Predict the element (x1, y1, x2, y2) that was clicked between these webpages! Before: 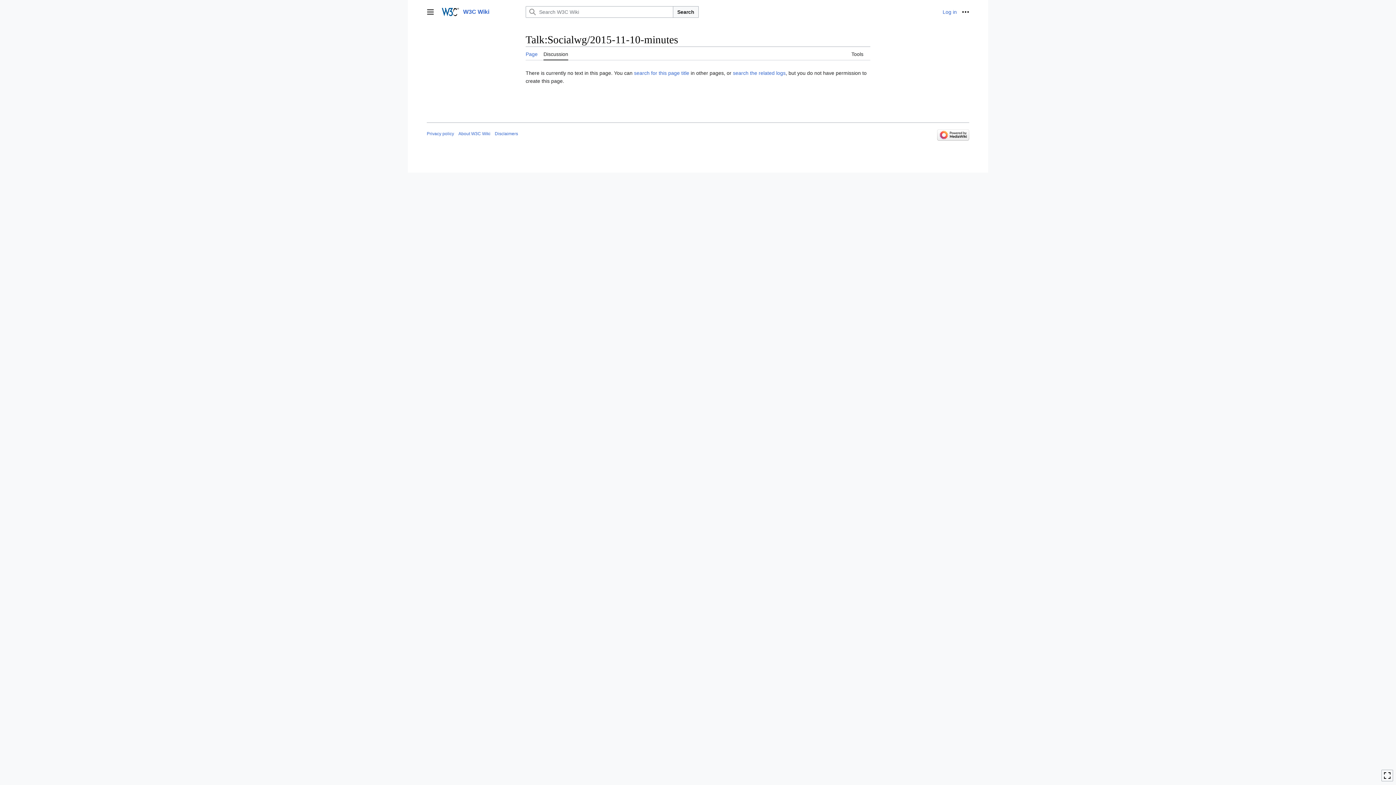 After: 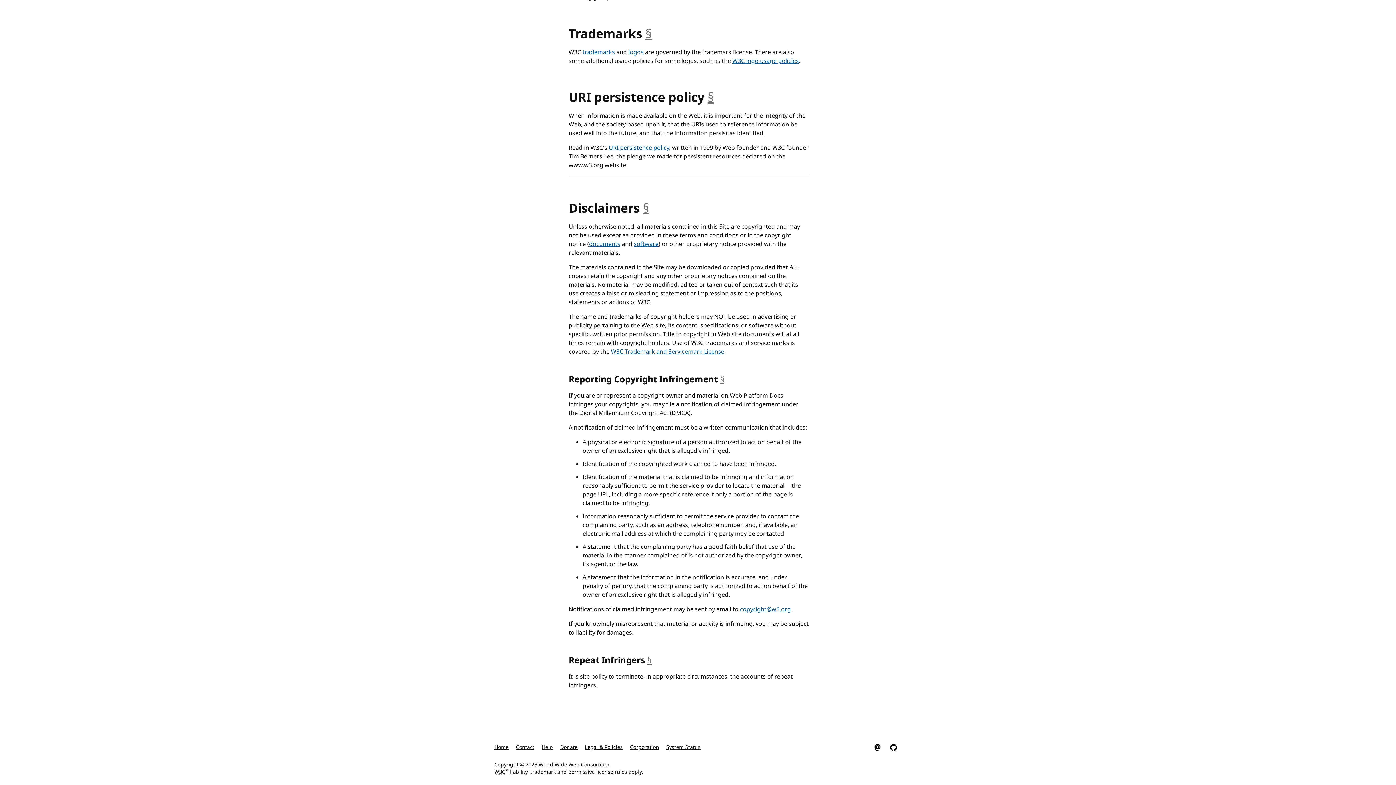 Action: bbox: (494, 131, 518, 136) label: Disclaimers